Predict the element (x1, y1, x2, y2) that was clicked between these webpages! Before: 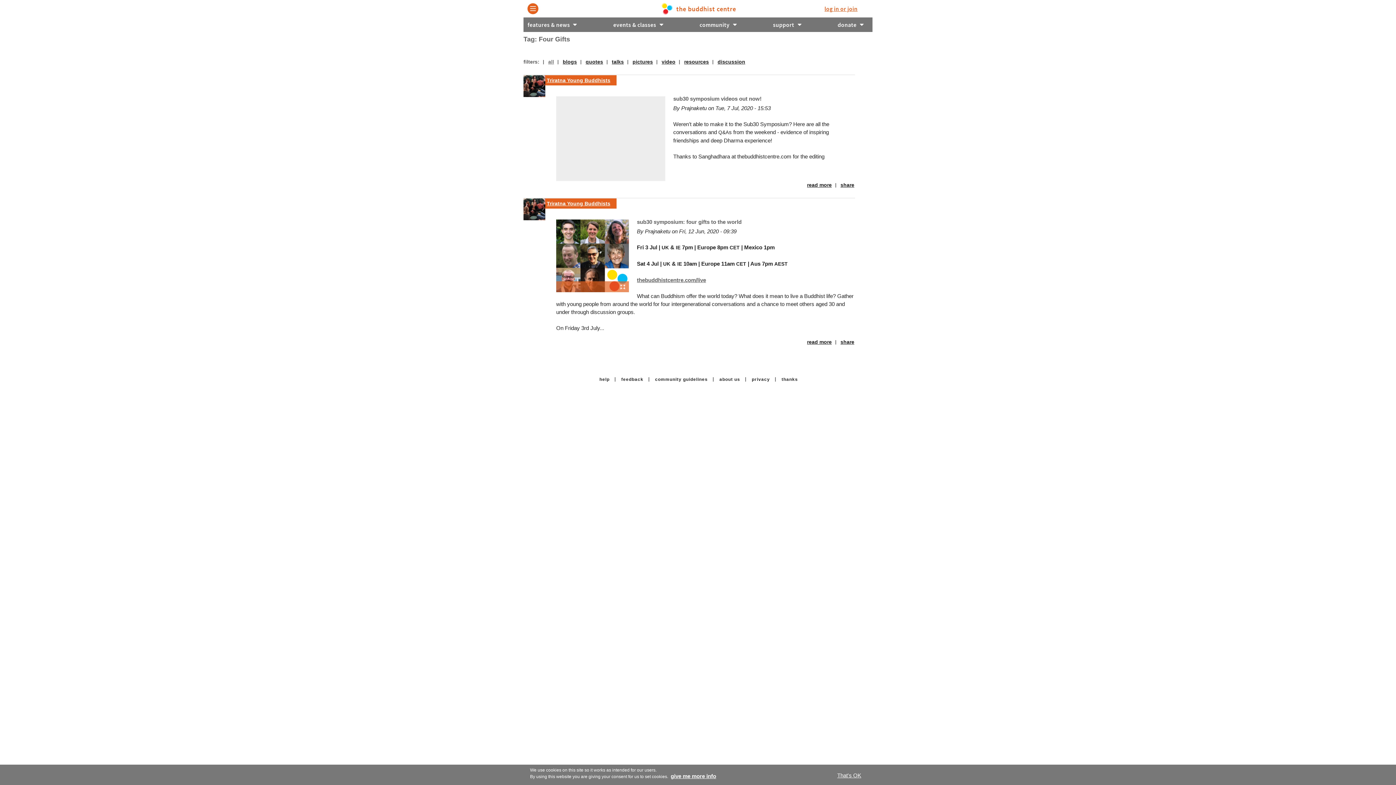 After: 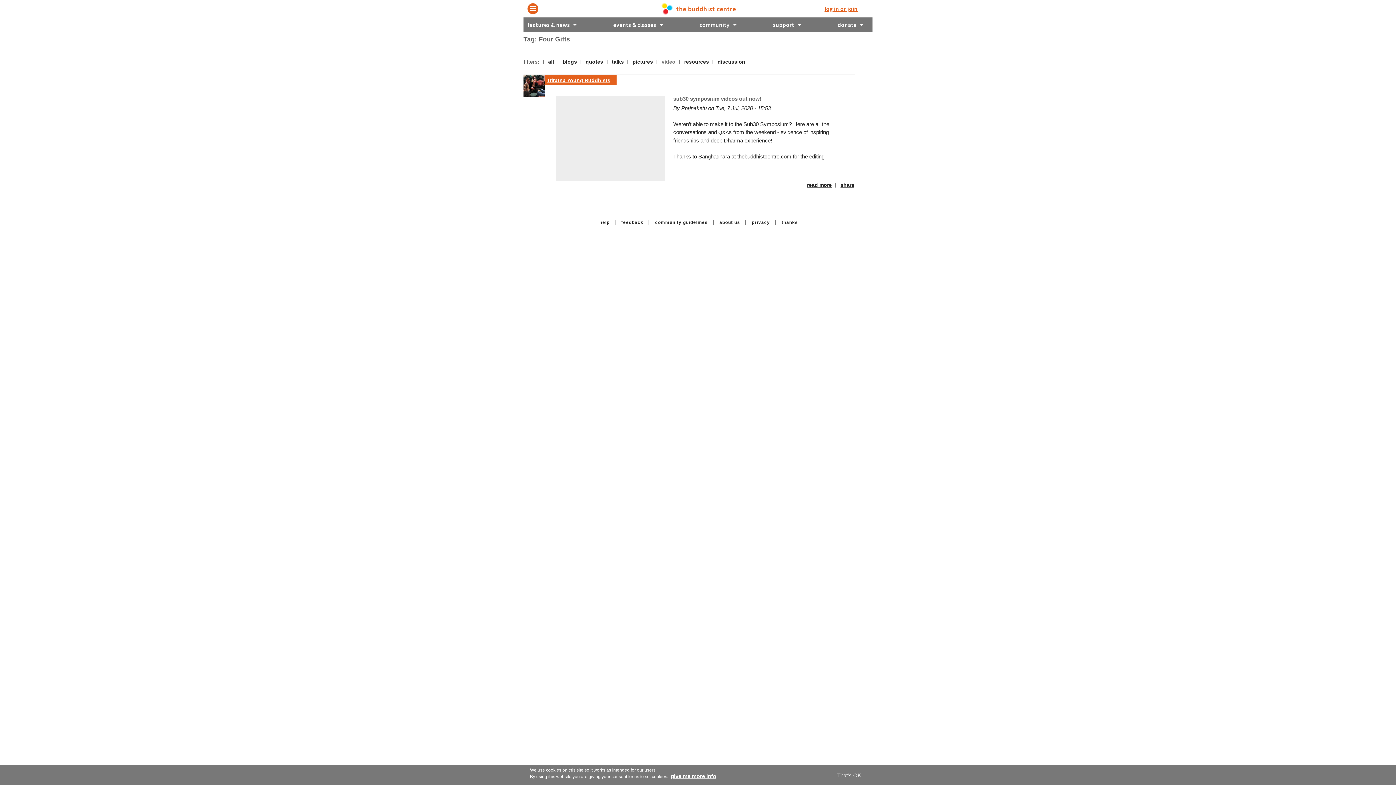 Action: label: video bbox: (661, 58, 675, 64)